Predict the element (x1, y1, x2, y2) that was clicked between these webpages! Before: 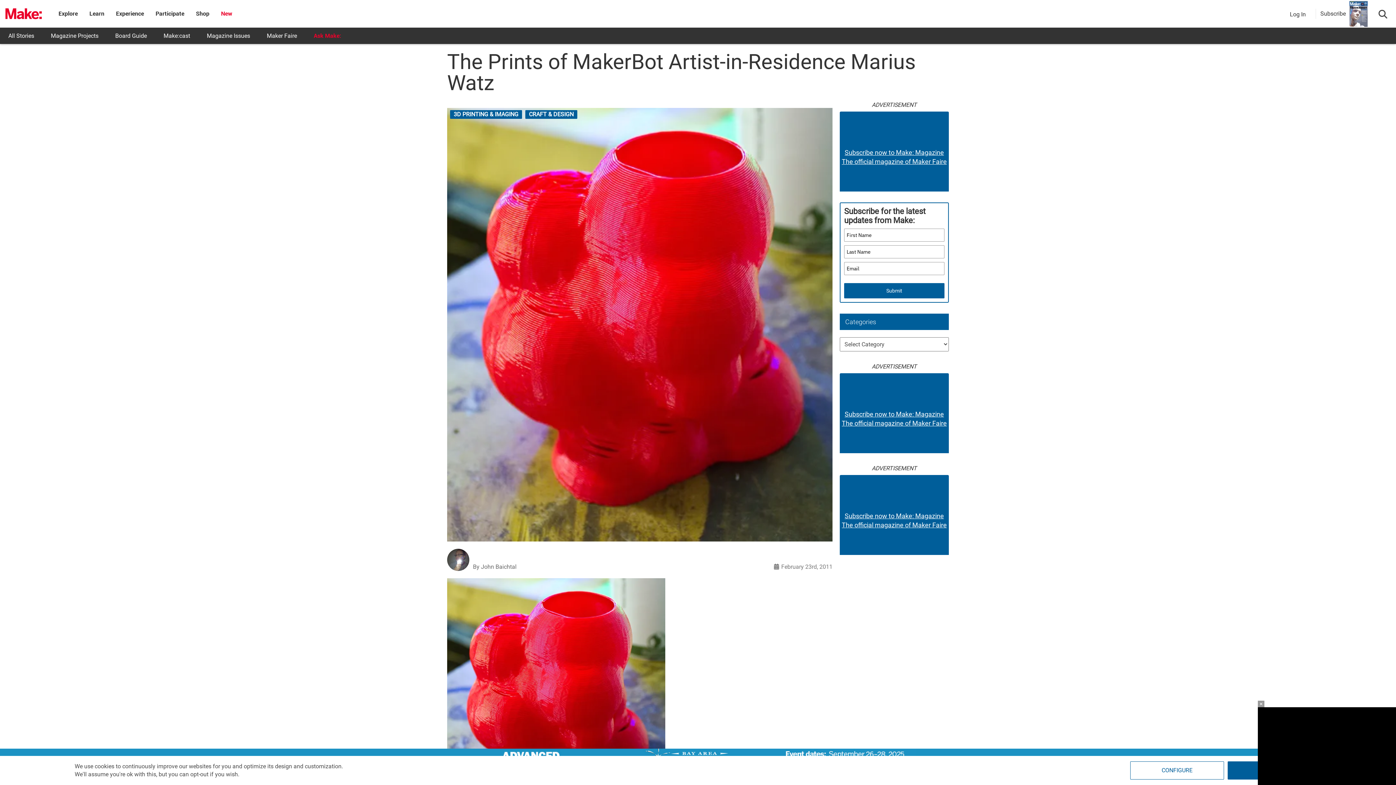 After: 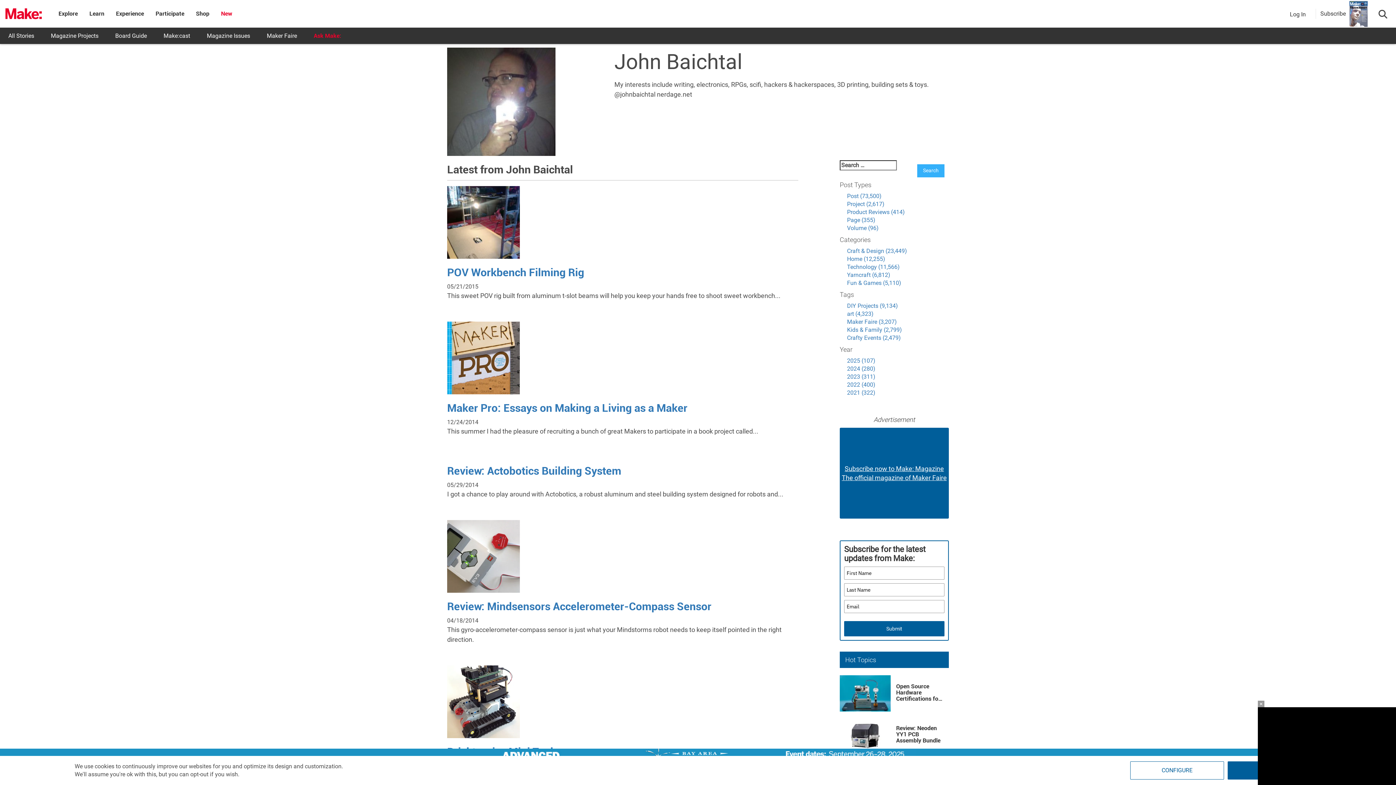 Action: bbox: (473, 563, 516, 570) label: By John Baichtal